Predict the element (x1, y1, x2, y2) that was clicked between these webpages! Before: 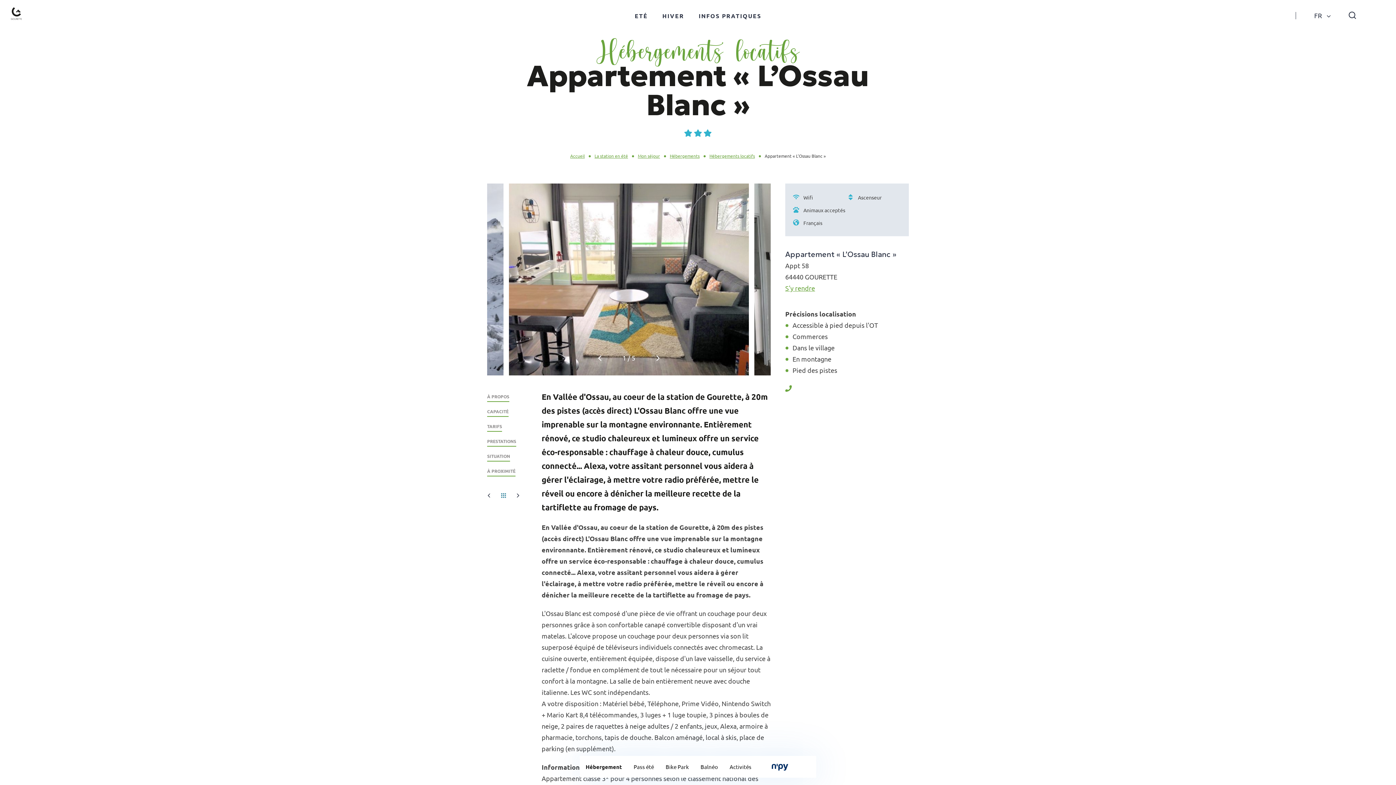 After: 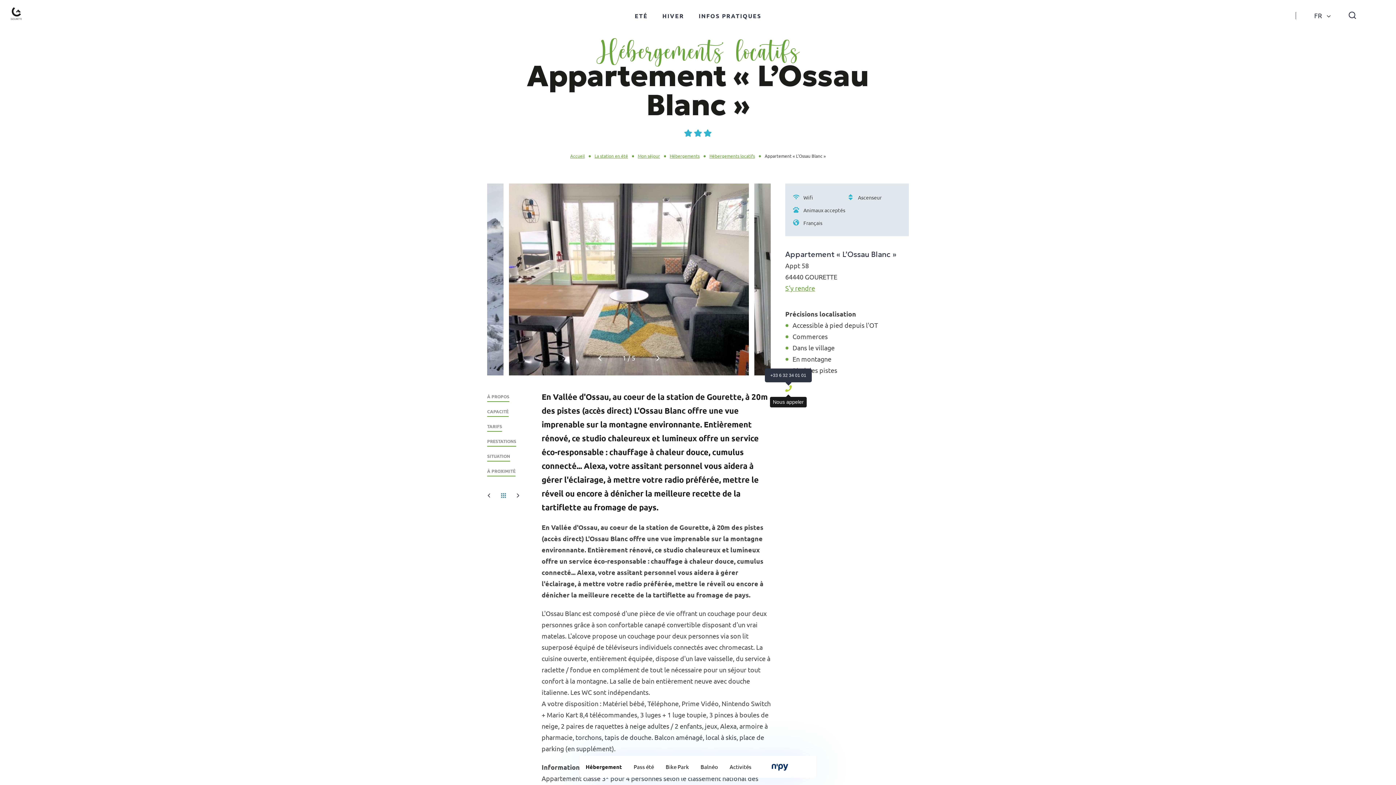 Action: bbox: (785, 385, 792, 393)